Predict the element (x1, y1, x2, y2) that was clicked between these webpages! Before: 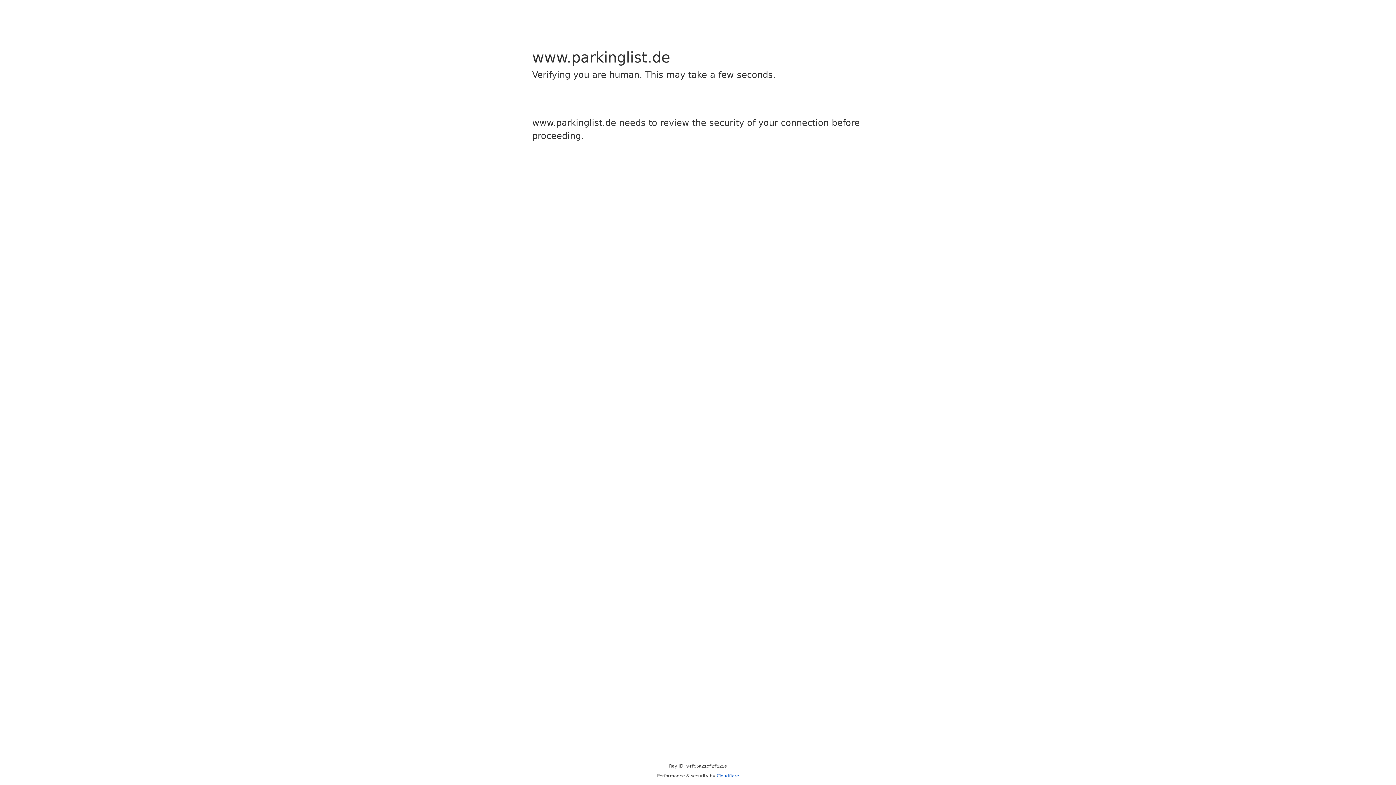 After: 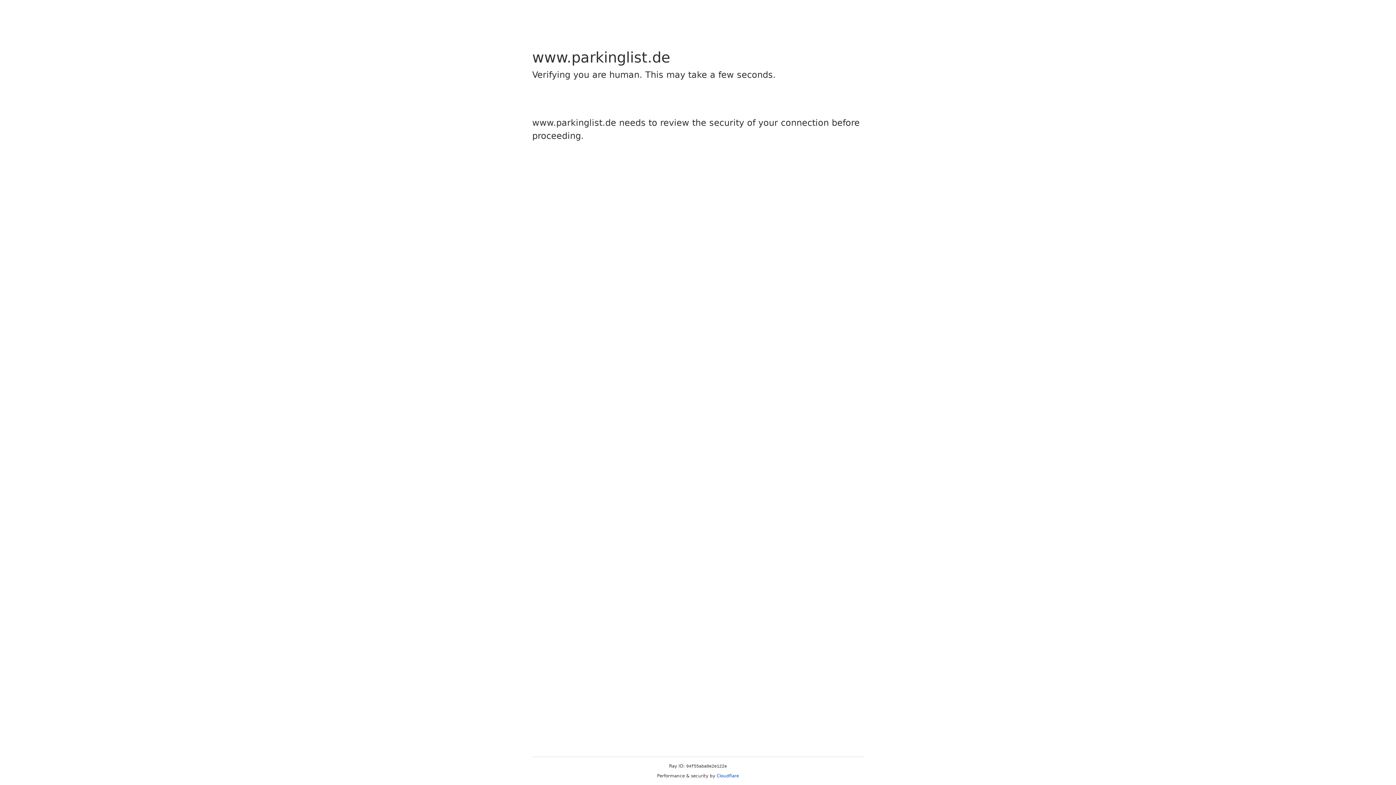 Action: bbox: (716, 773, 739, 778) label: Cloudflare